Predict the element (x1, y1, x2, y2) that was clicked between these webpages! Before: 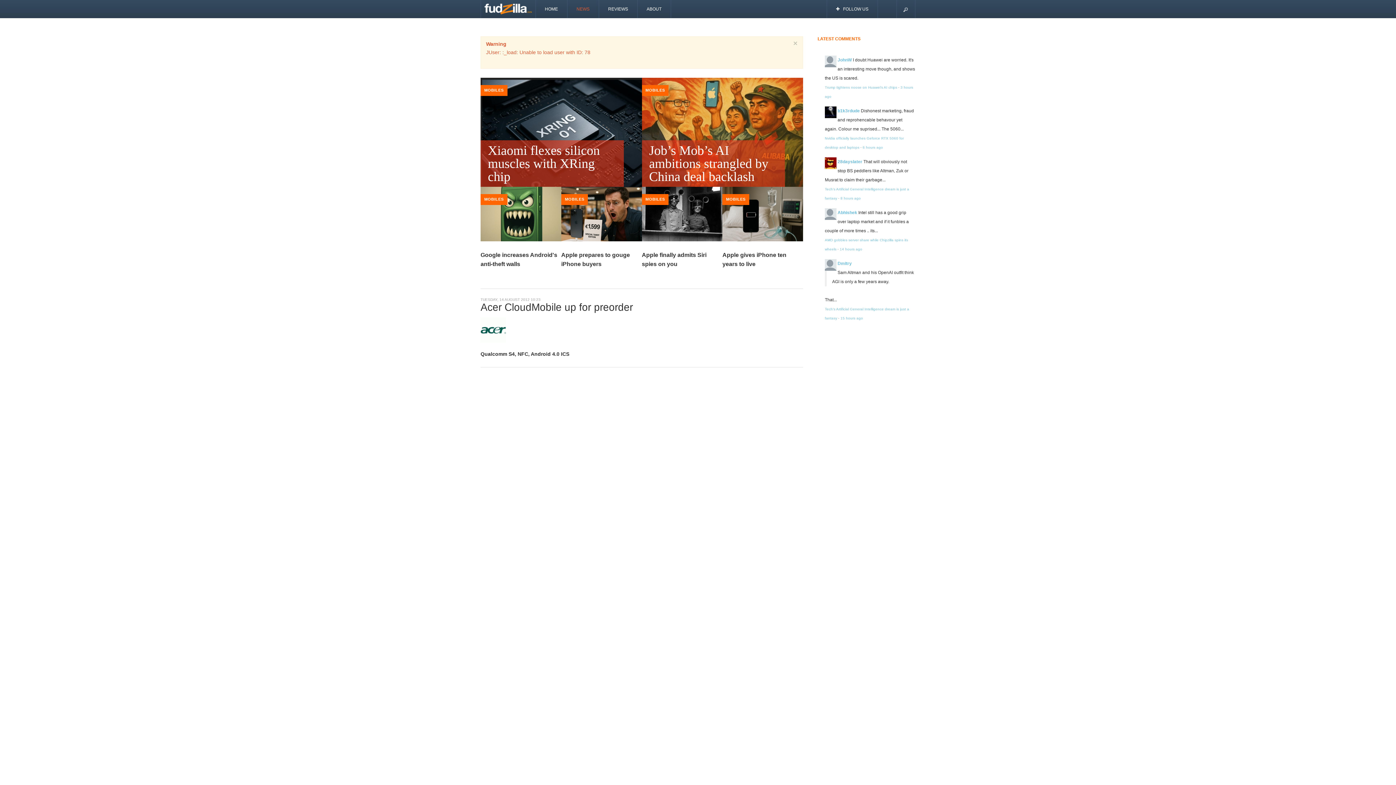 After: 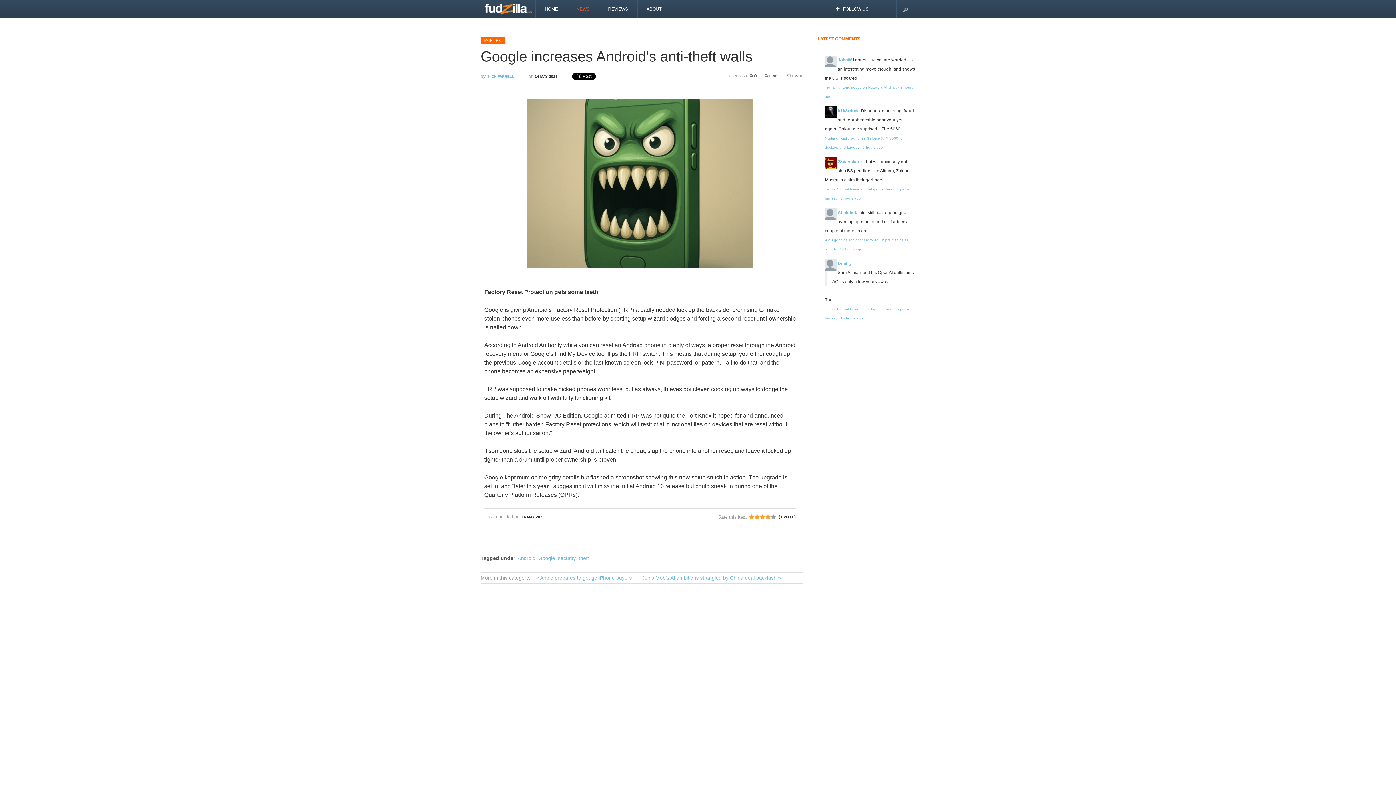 Action: bbox: (480, 214, 561, 219)